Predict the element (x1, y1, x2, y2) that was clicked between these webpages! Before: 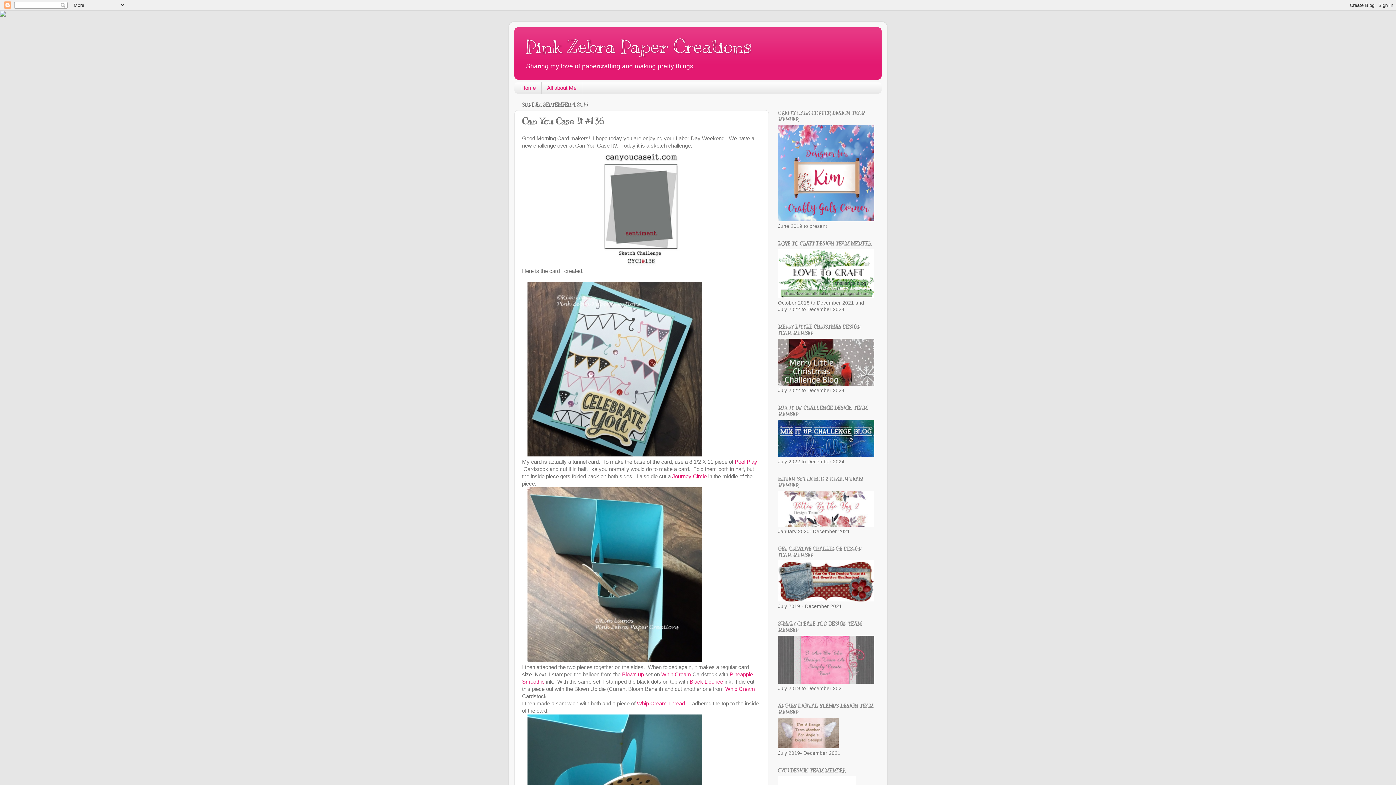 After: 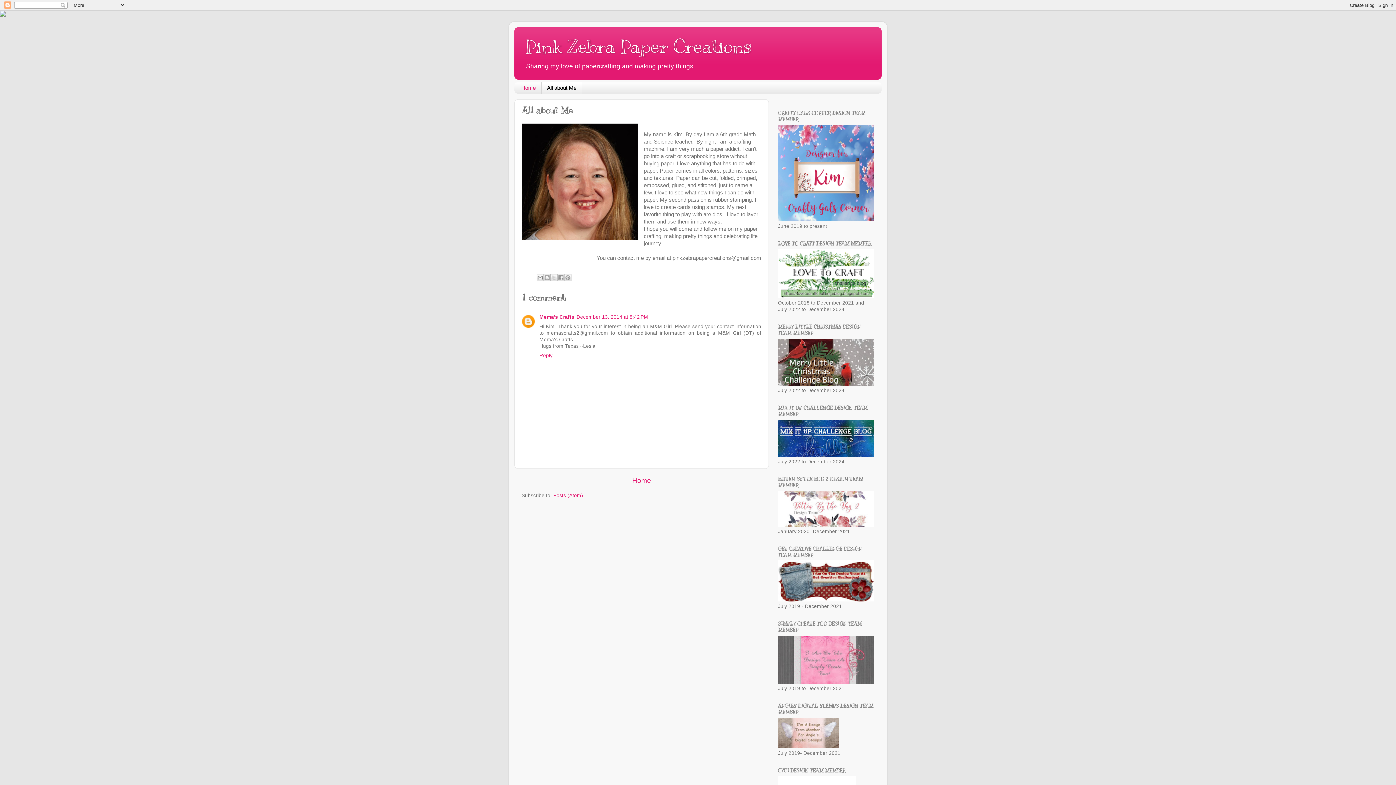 Action: label: All about Me bbox: (541, 82, 582, 93)